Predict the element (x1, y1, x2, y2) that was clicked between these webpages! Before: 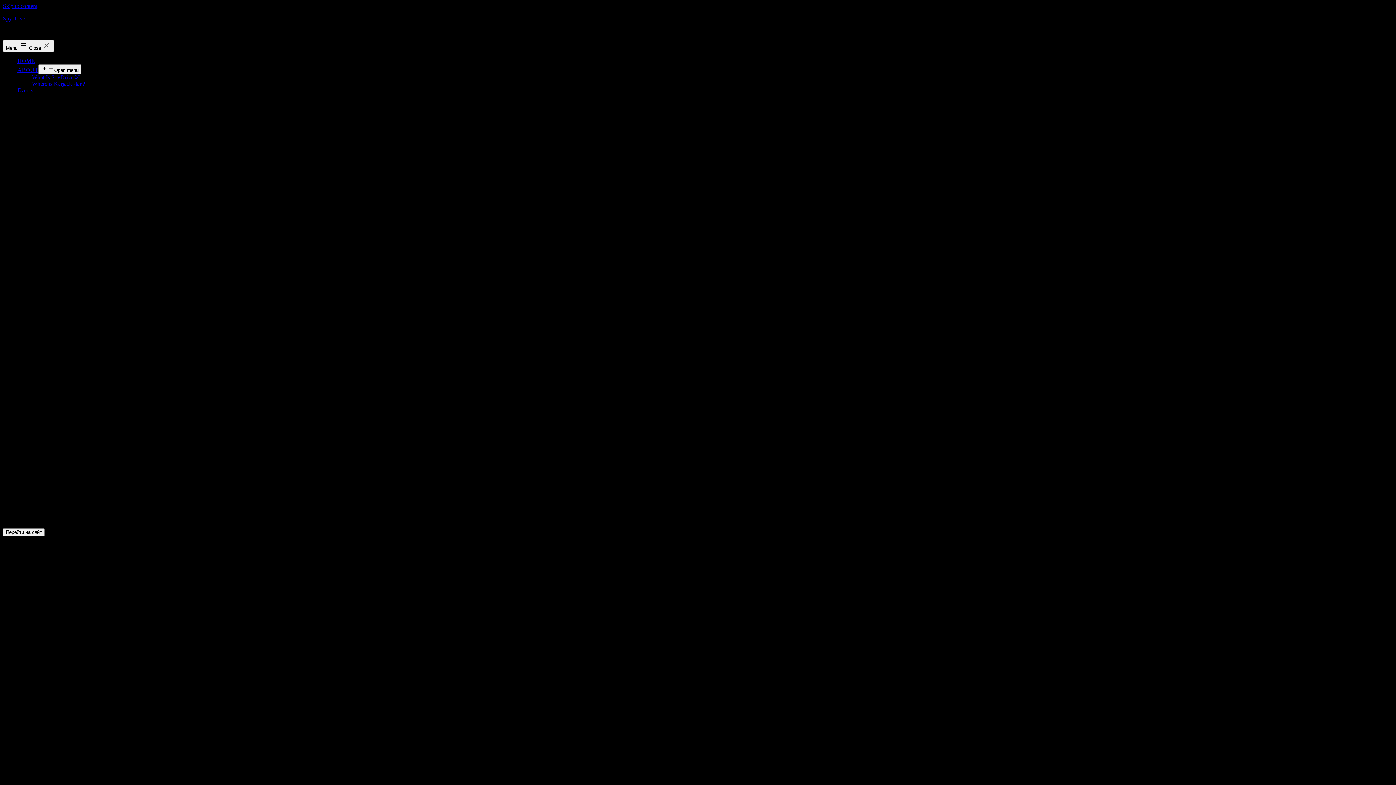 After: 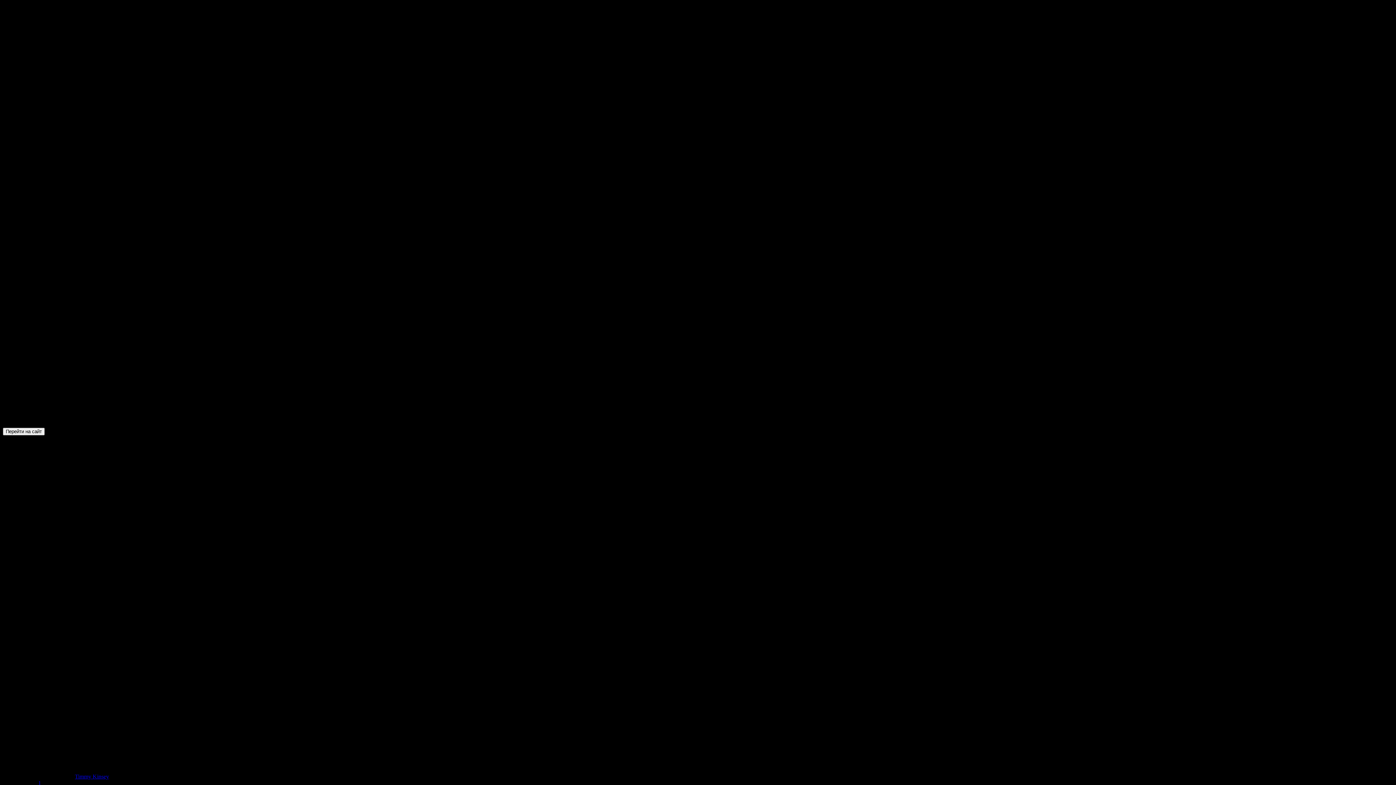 Action: bbox: (2, 2, 37, 9) label: Skip to content